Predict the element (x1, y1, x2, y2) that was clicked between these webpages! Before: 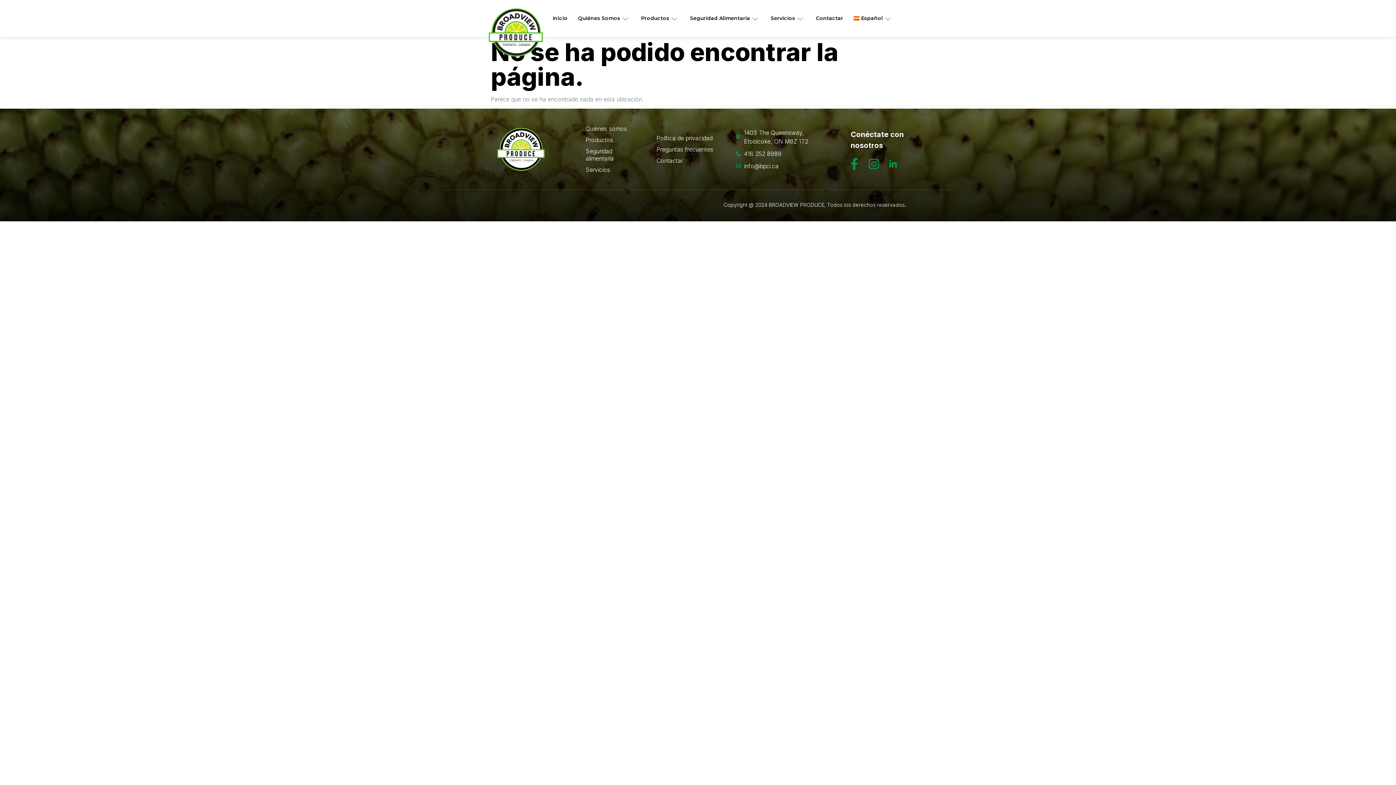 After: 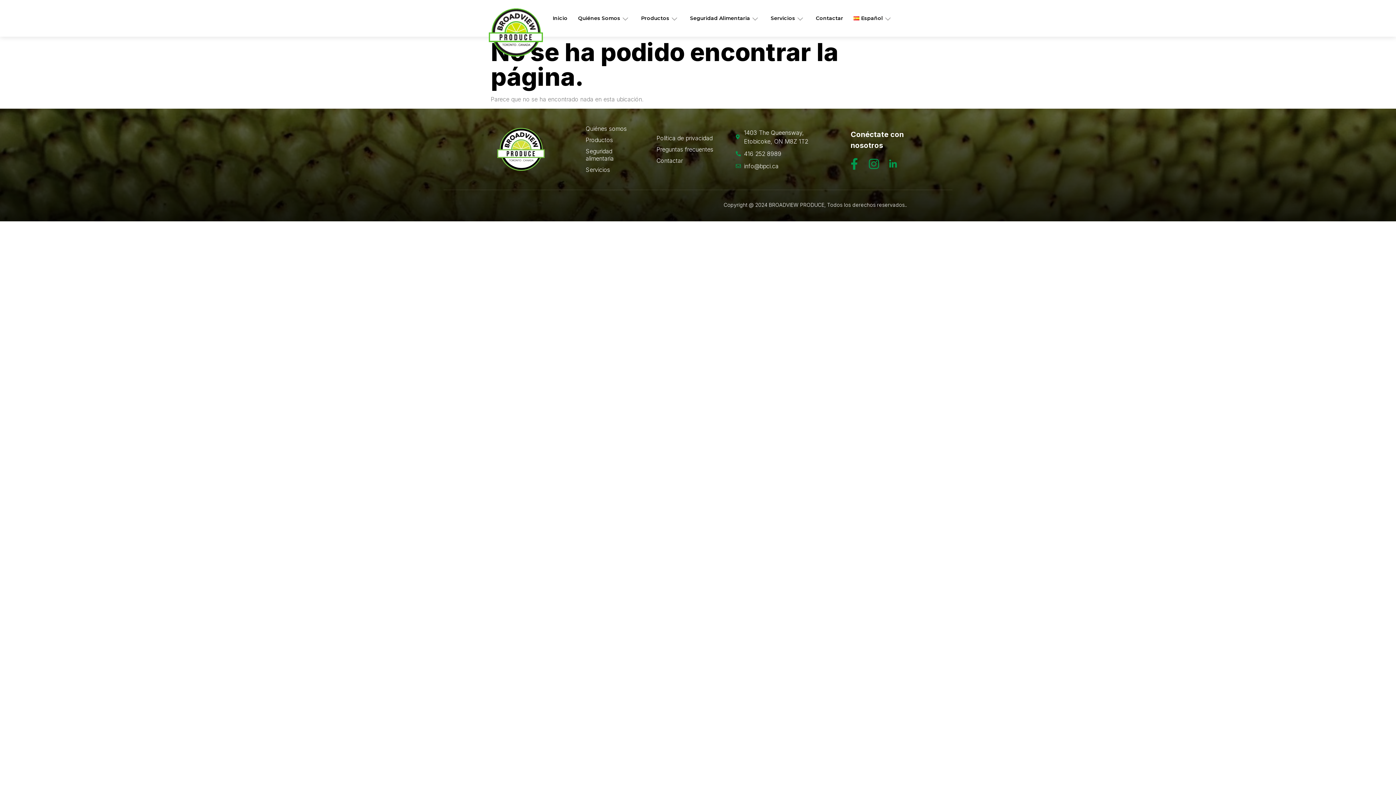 Action: bbox: (736, 161, 829, 170) label: info@bpci.ca